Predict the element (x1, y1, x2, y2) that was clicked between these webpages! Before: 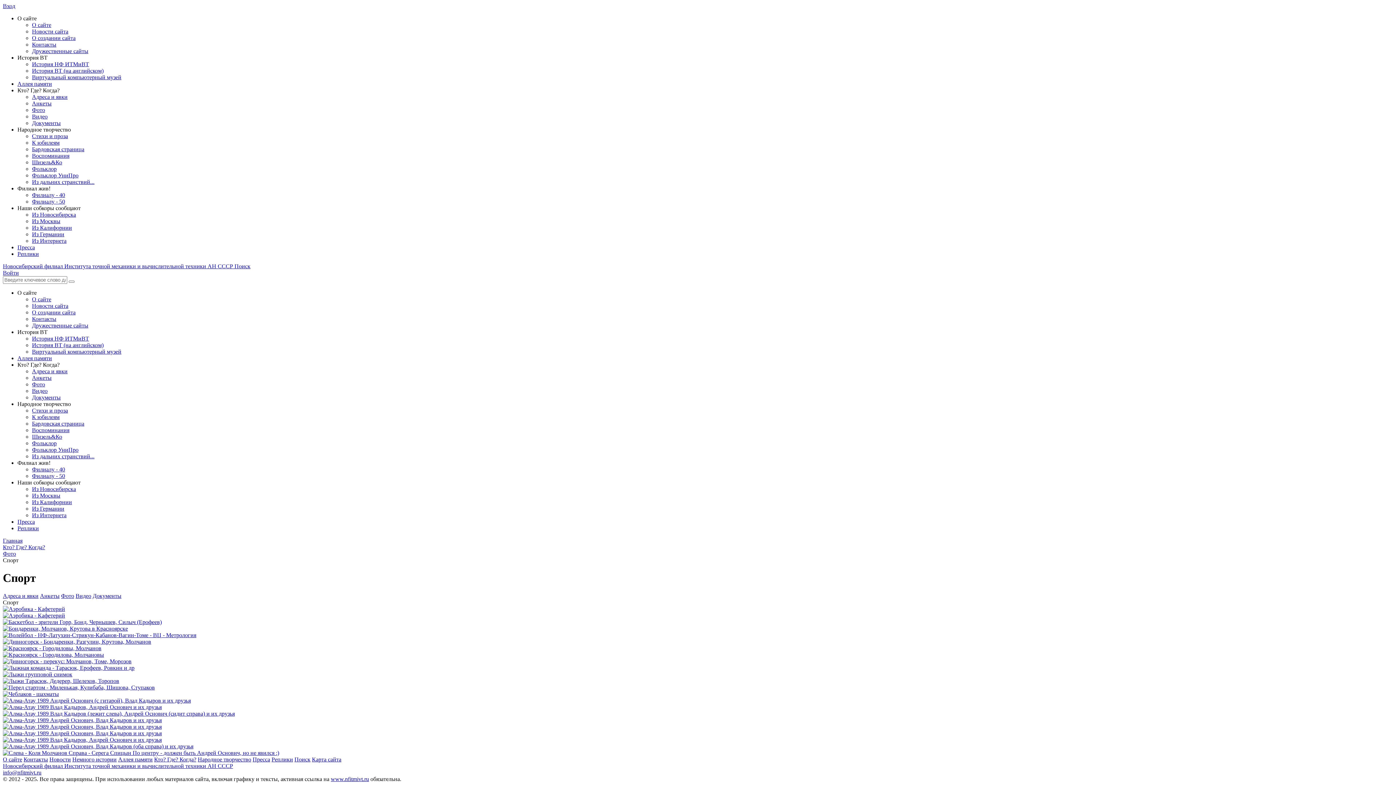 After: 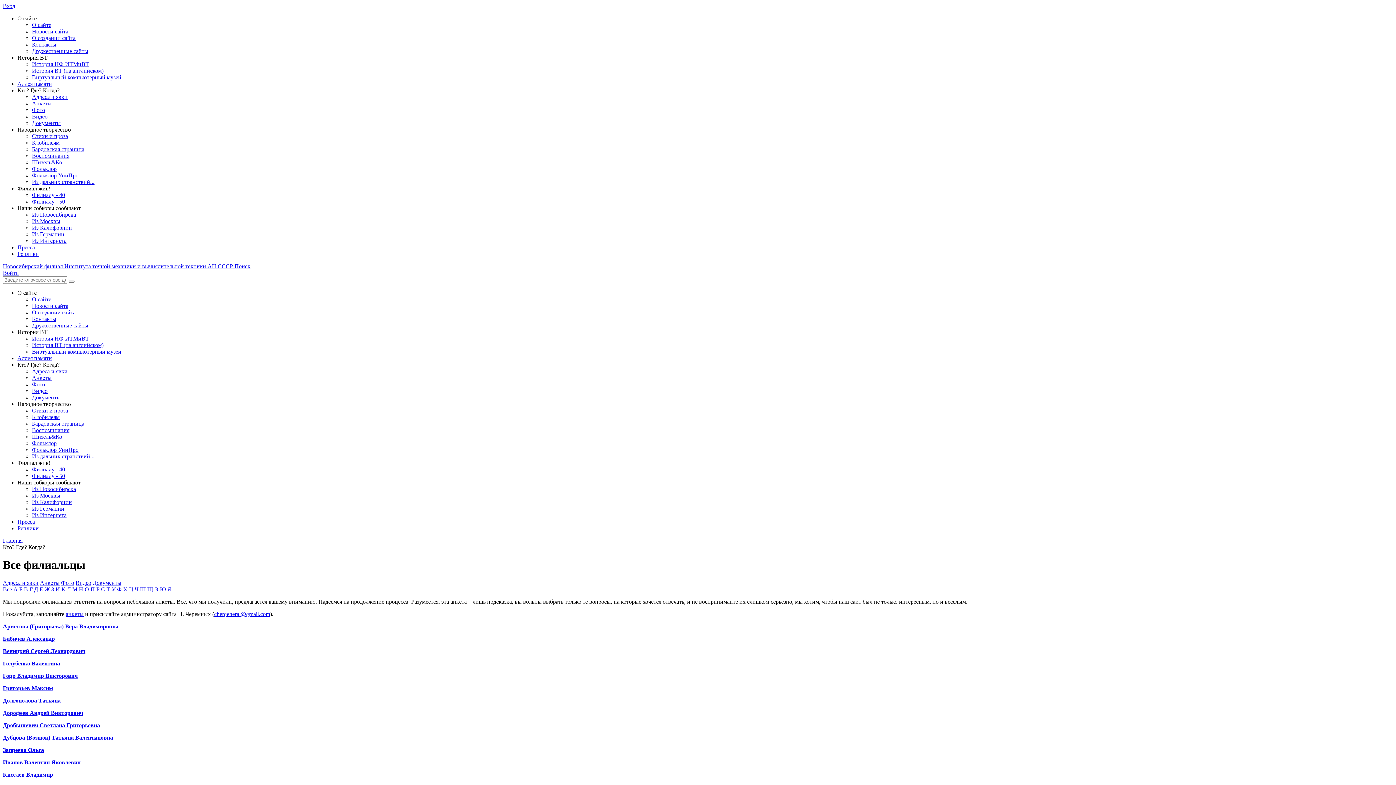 Action: bbox: (32, 374, 51, 381) label: Анкеты